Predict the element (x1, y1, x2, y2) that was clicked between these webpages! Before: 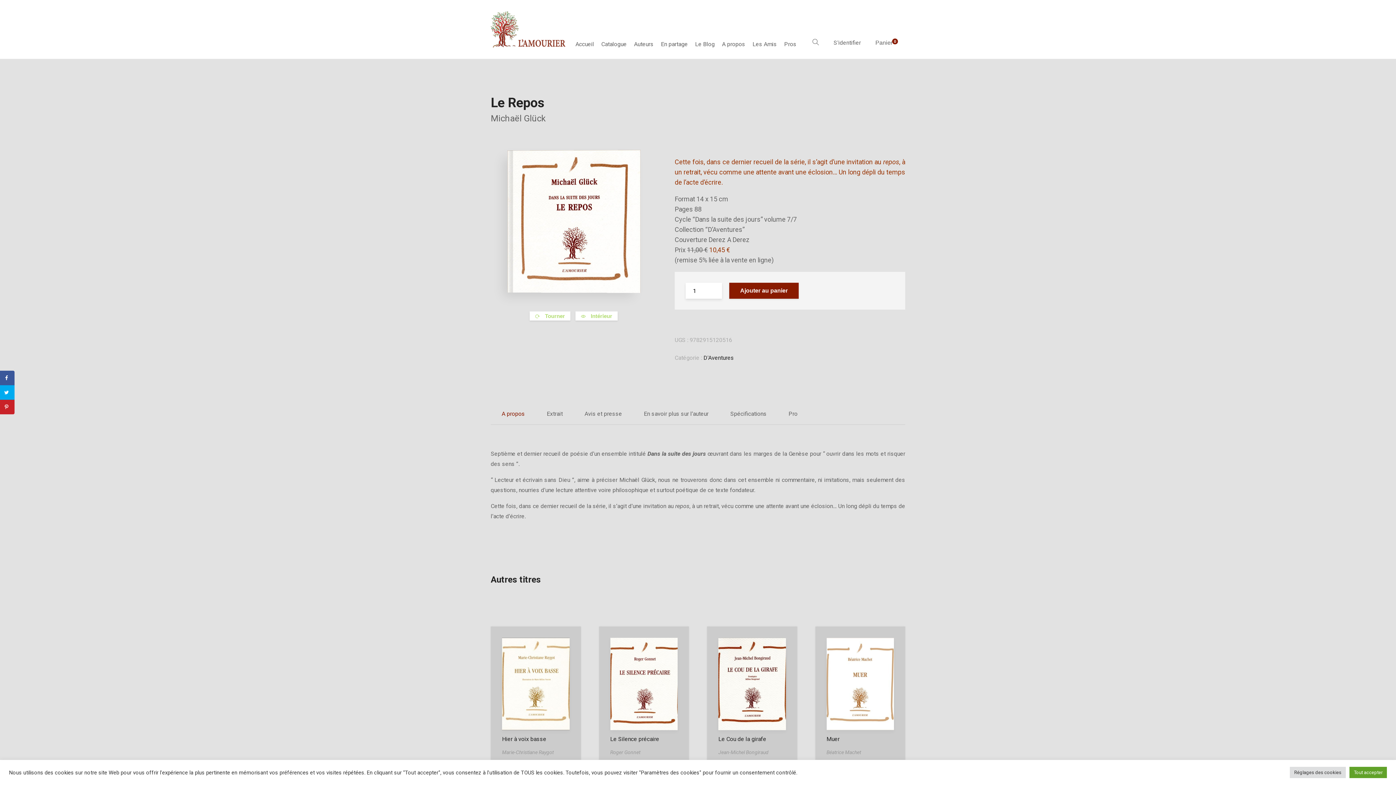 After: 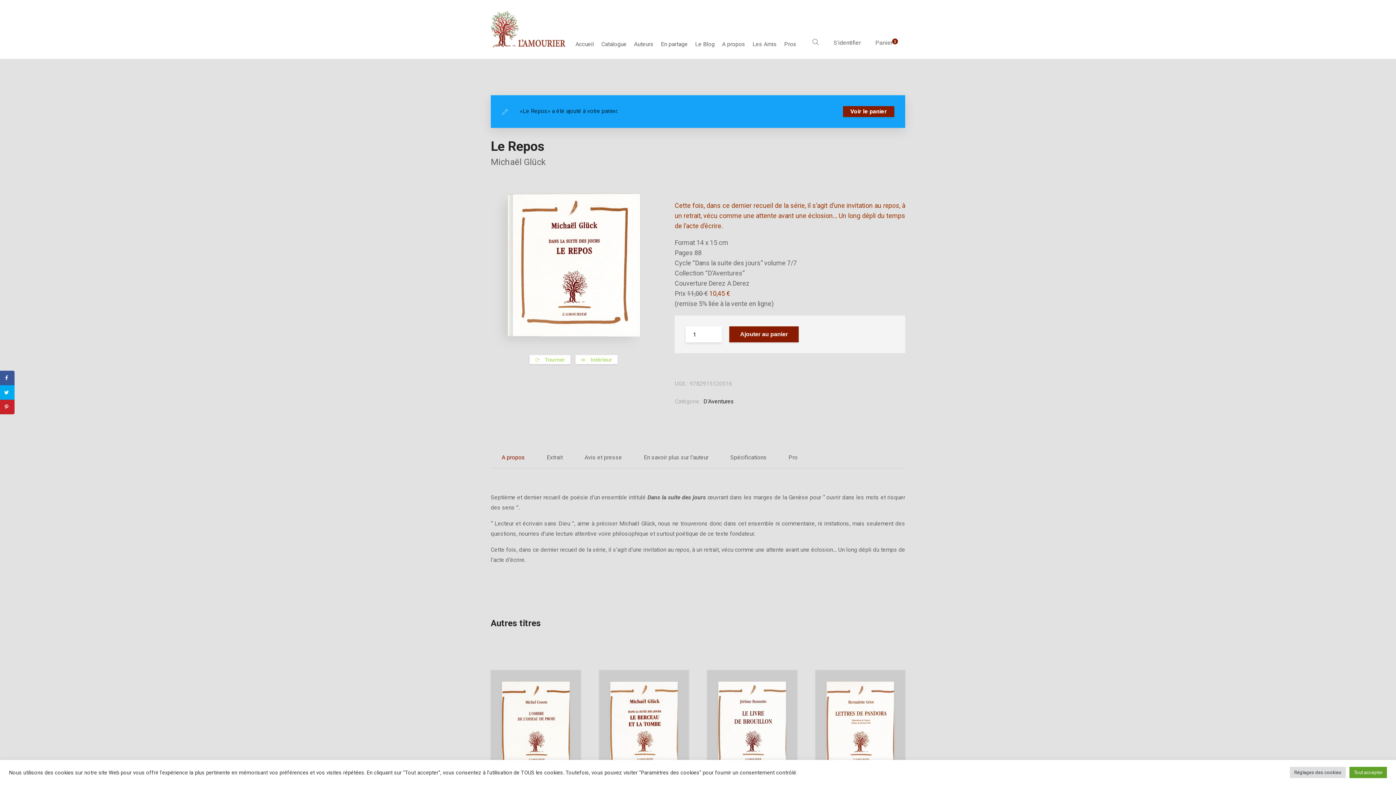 Action: bbox: (729, 282, 798, 298) label: Ajouter au panier